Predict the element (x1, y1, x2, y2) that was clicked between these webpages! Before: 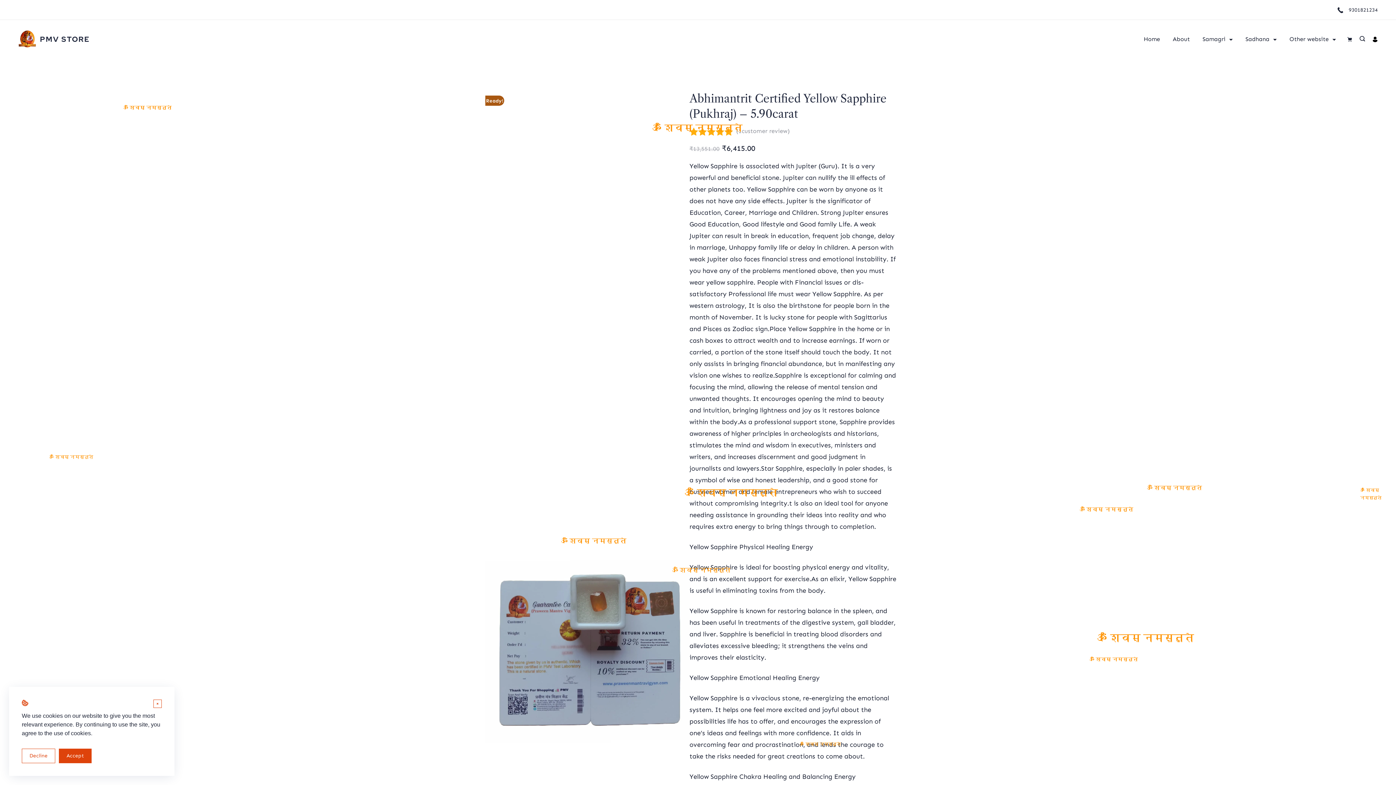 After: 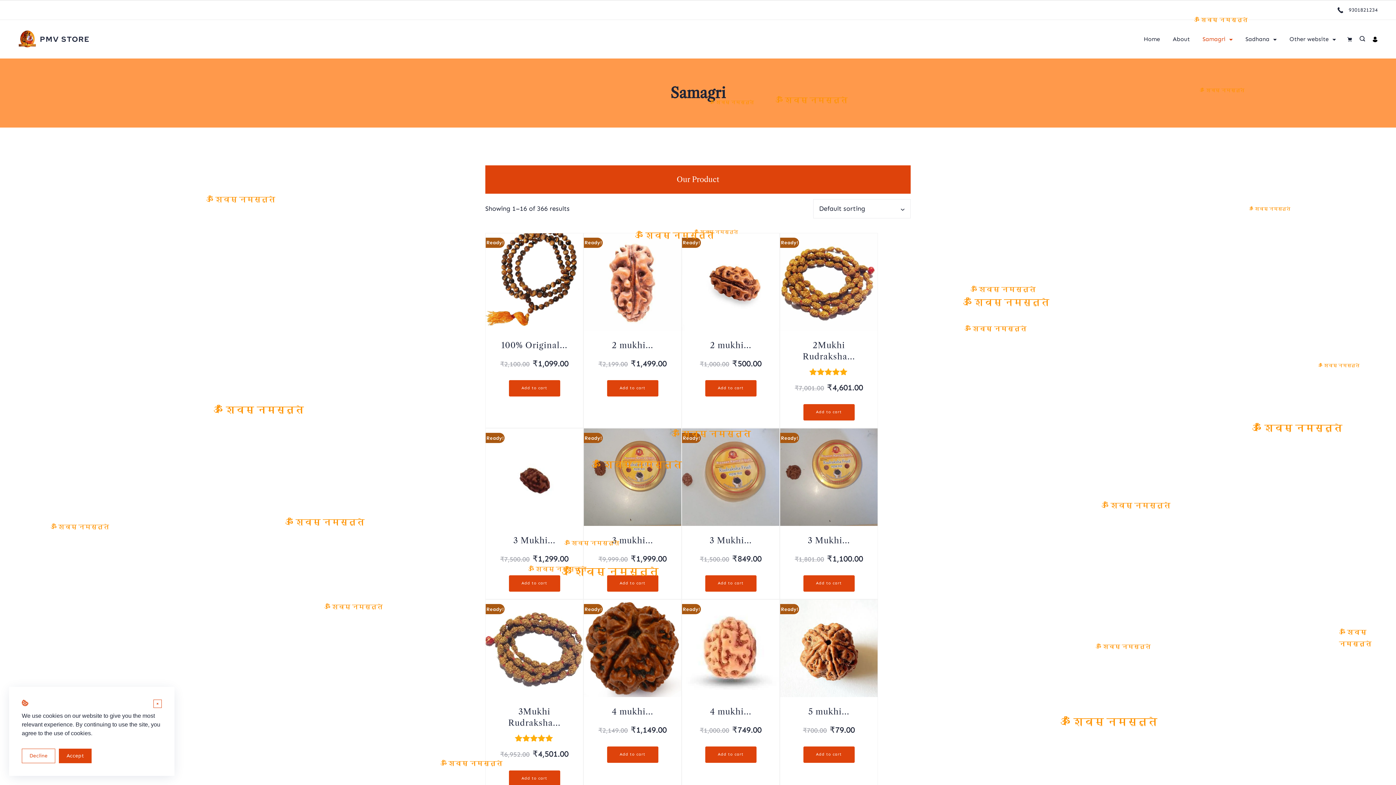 Action: label: Samagri bbox: (1196, 34, 1239, 44)